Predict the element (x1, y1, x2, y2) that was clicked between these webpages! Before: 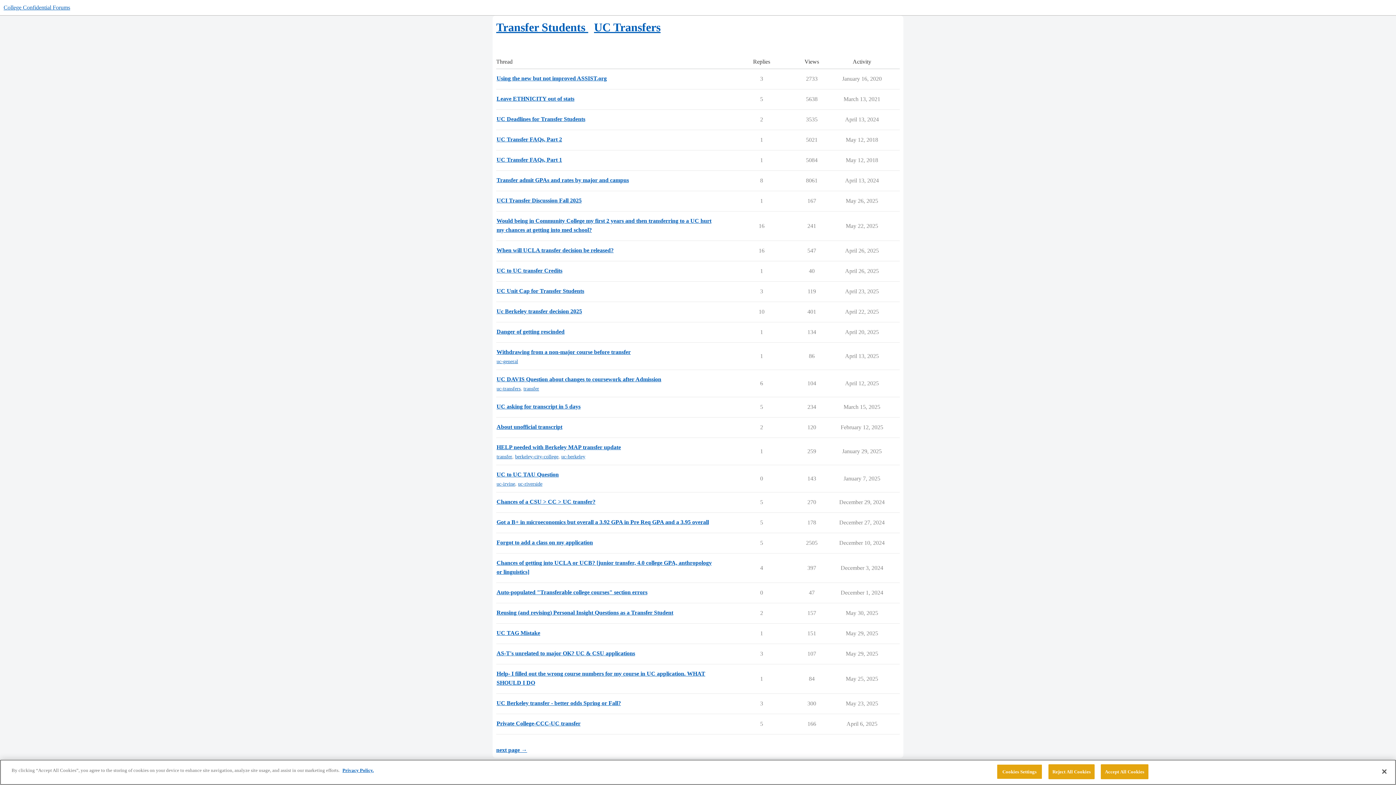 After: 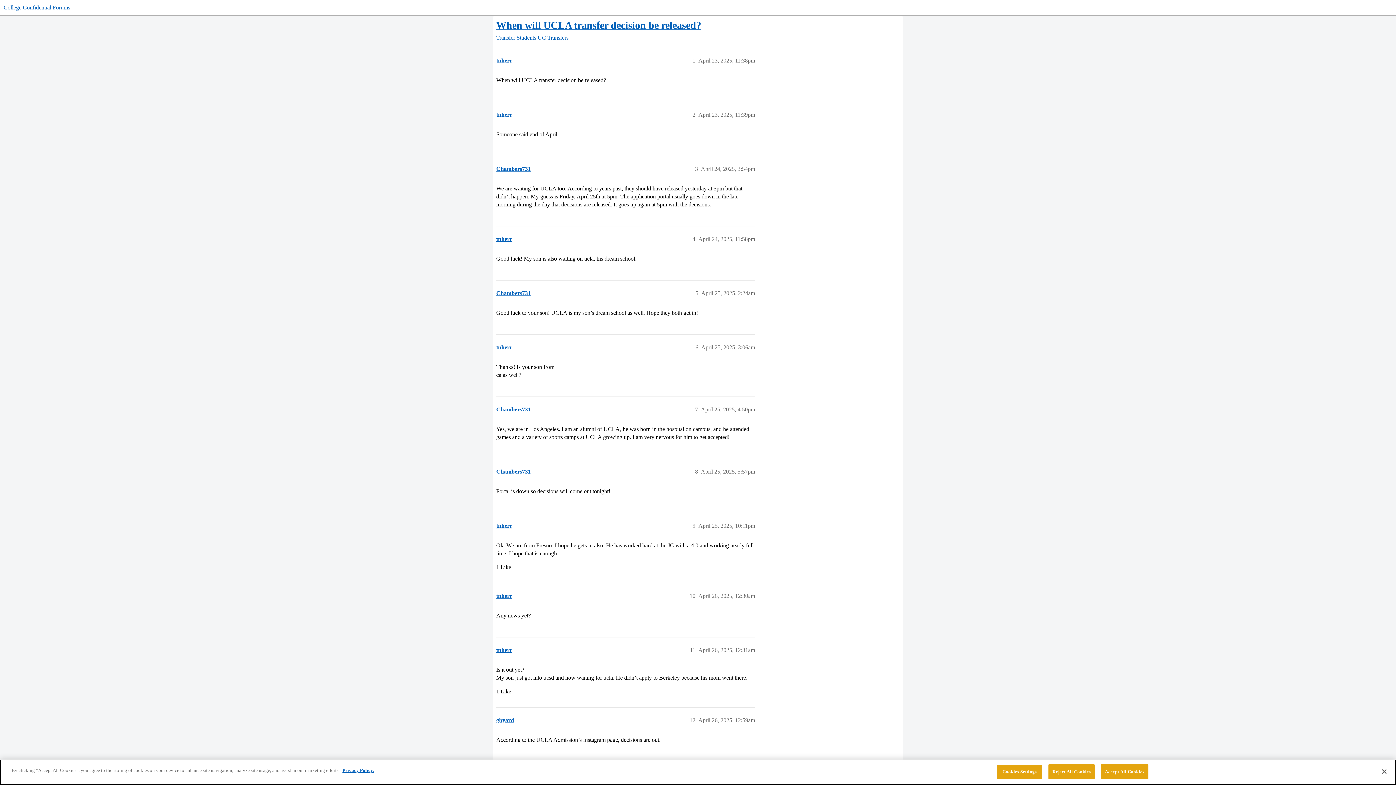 Action: bbox: (496, 247, 613, 253) label: When will UCLA transfer decision be released?